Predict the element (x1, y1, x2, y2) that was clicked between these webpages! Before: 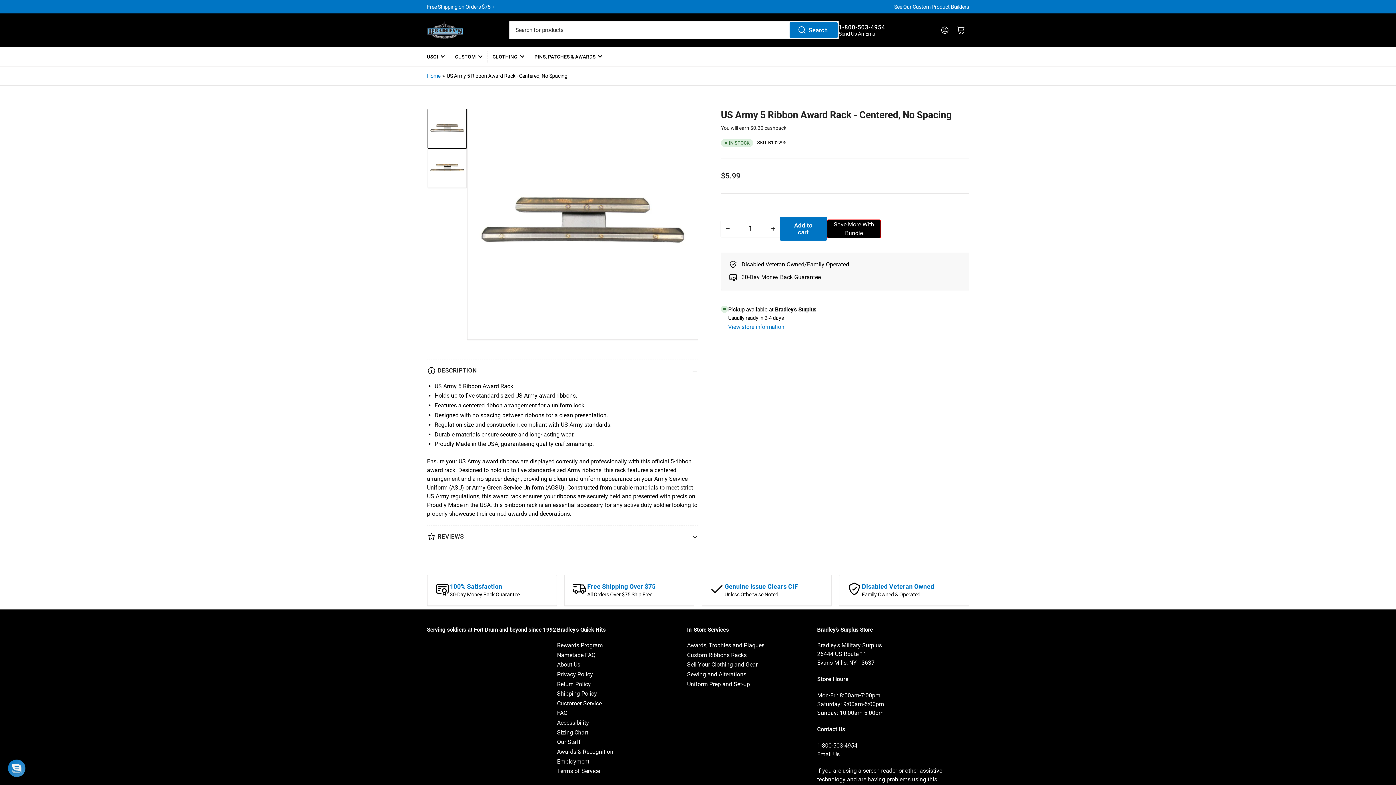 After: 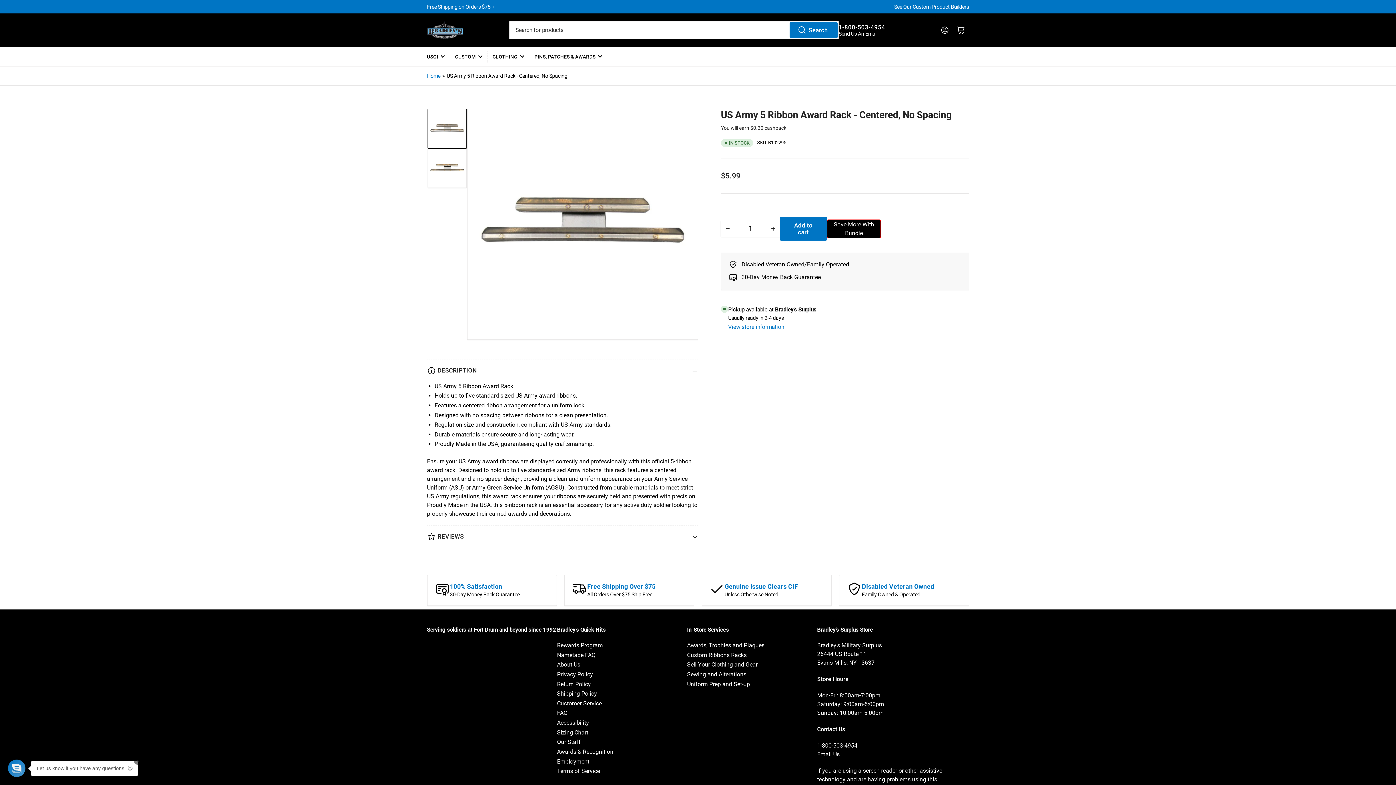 Action: label: 1-800-503-4954 bbox: (817, 742, 857, 749)